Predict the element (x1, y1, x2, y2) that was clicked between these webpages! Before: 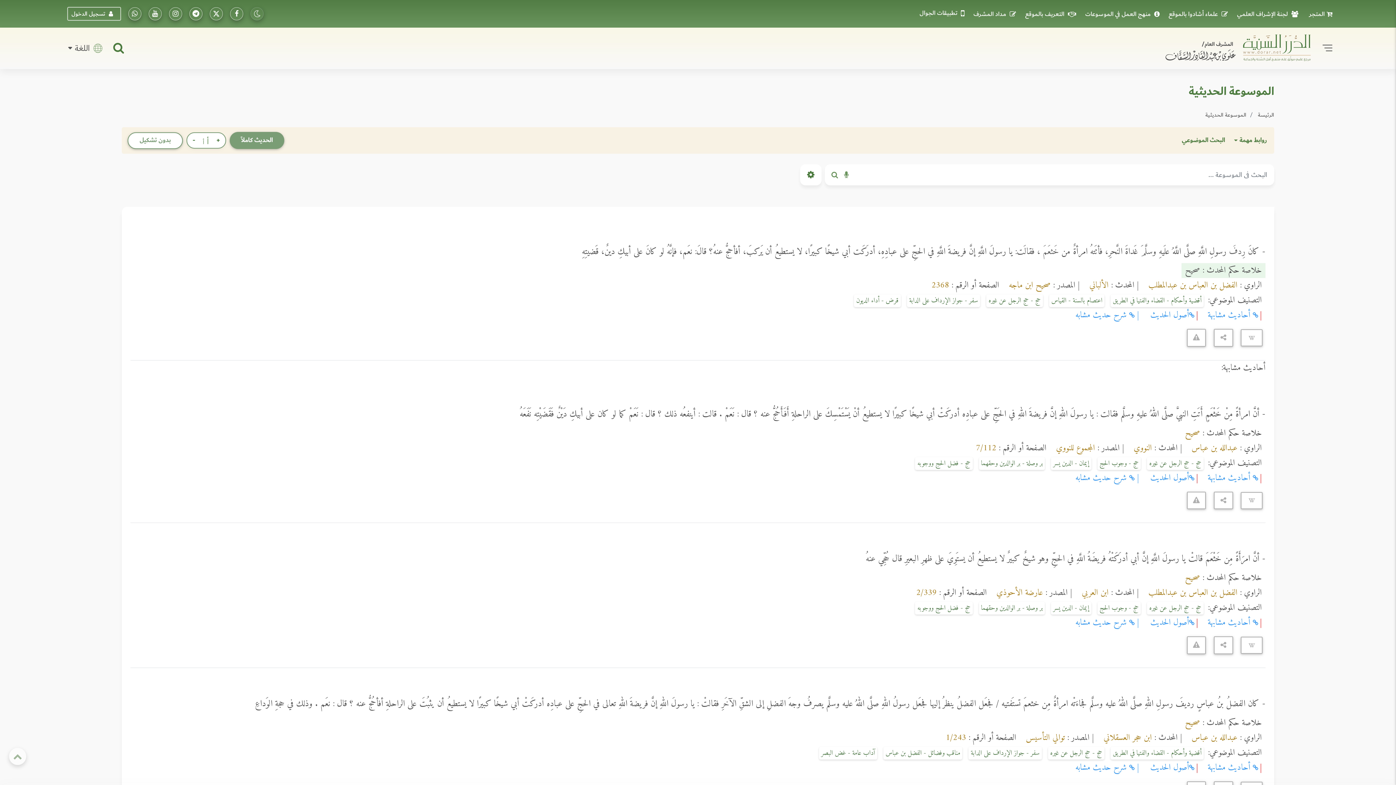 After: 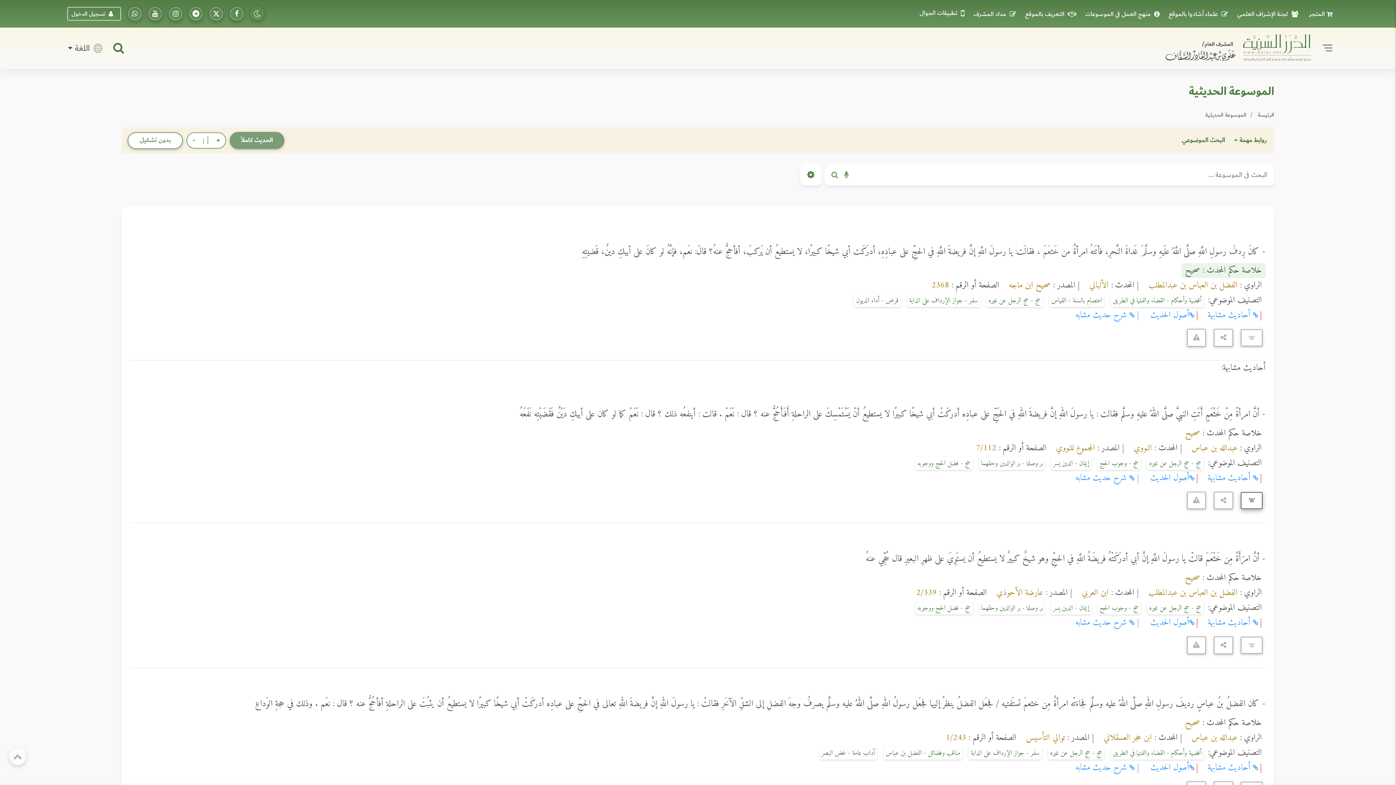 Action: bbox: (1241, 492, 1263, 509)